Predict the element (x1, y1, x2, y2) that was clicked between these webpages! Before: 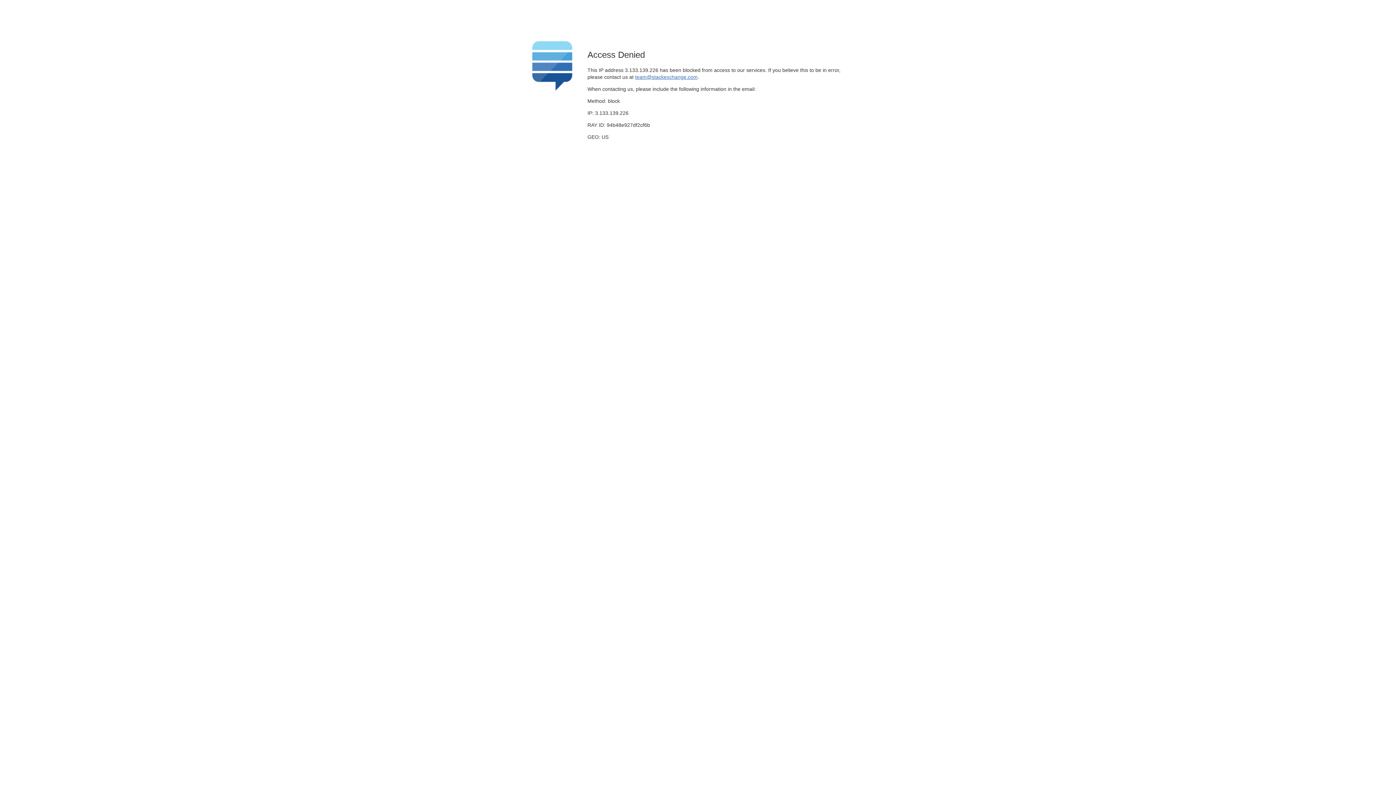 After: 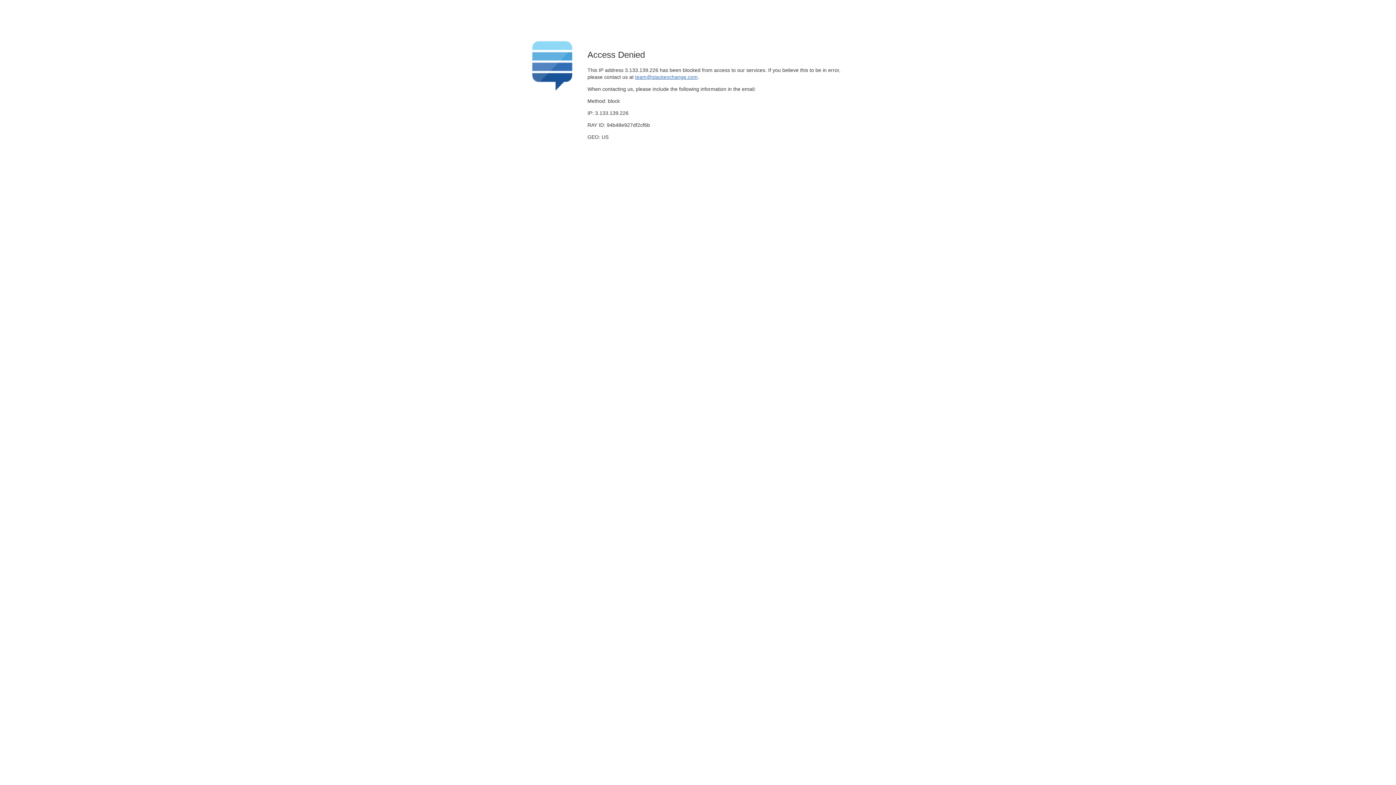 Action: label: team@stackexchange.com bbox: (635, 74, 697, 79)